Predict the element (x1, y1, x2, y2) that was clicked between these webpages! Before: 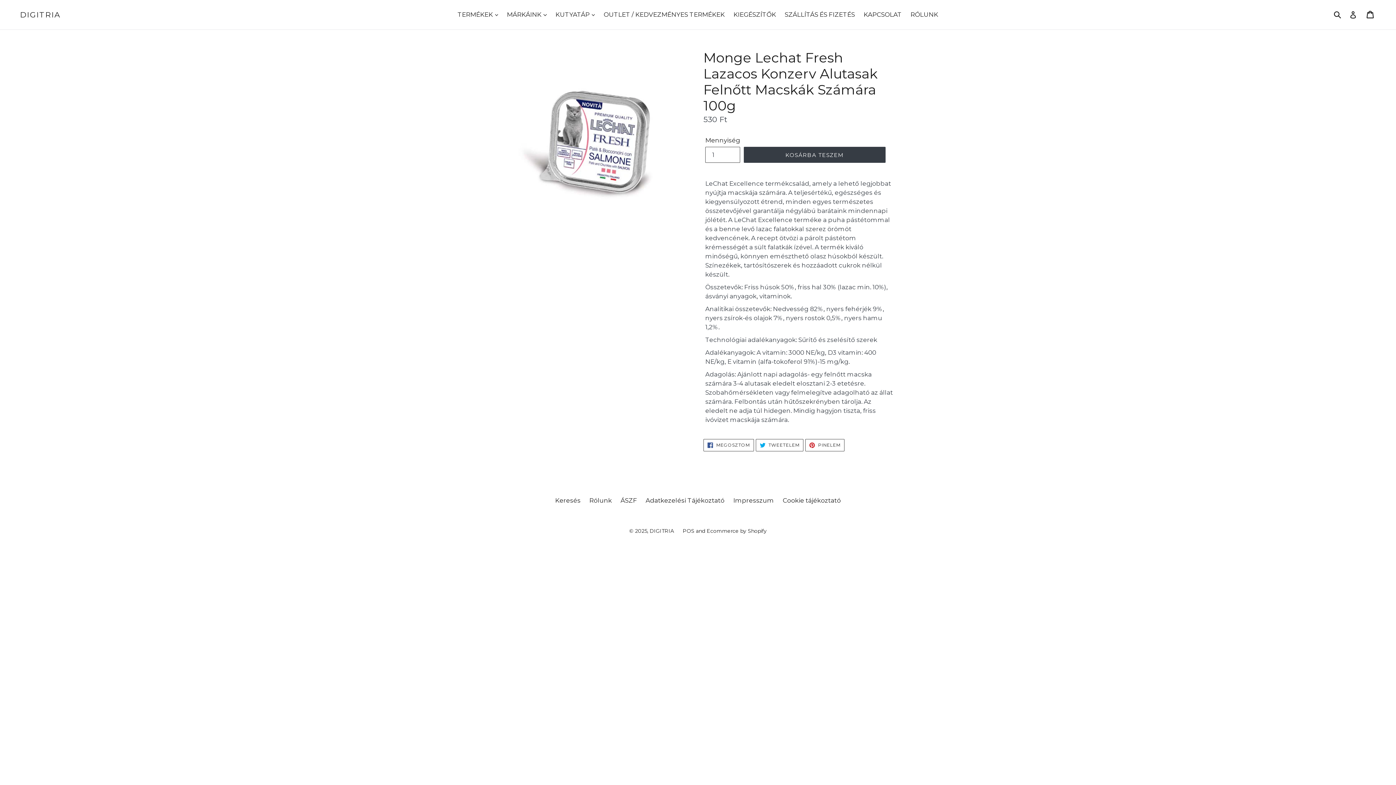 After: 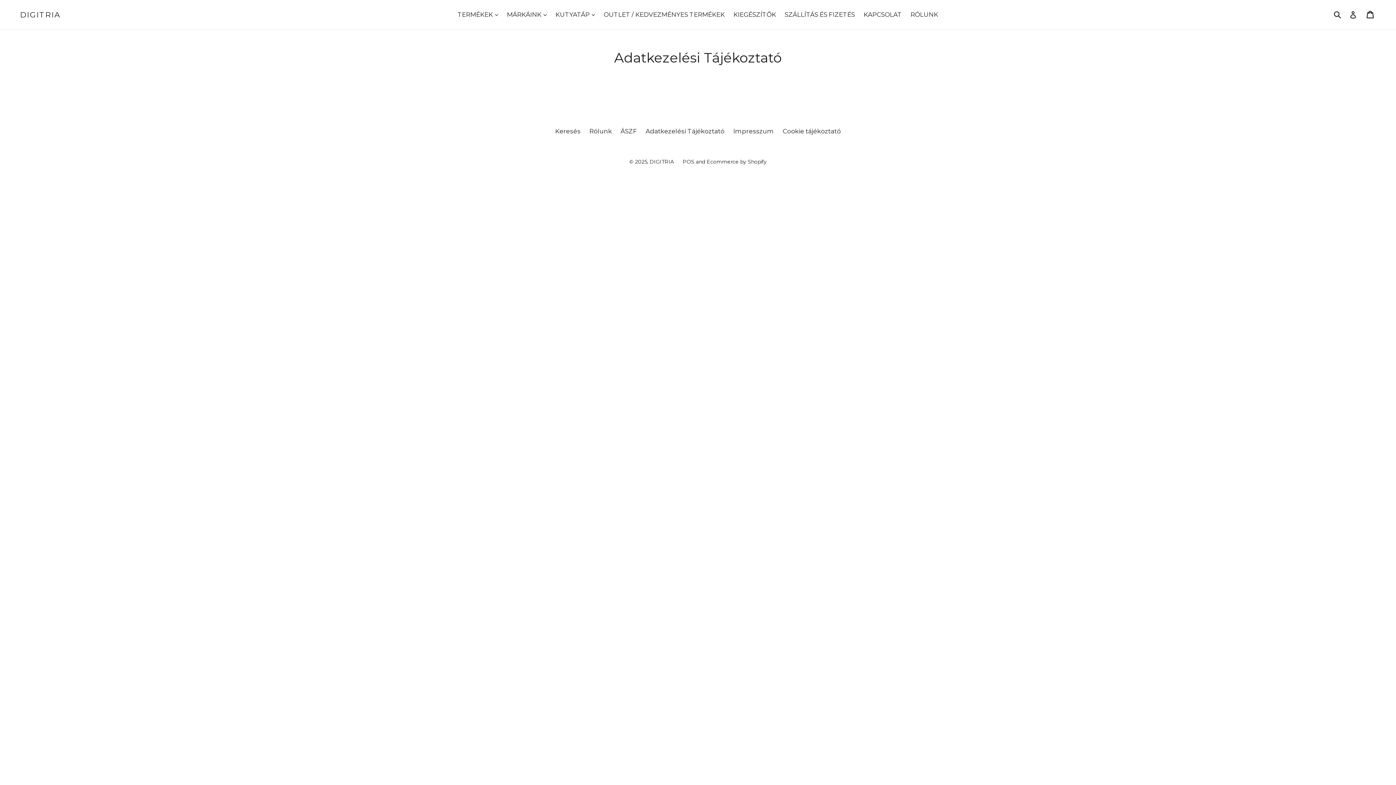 Action: label: Adatkezelési Tájékoztató bbox: (645, 497, 724, 504)